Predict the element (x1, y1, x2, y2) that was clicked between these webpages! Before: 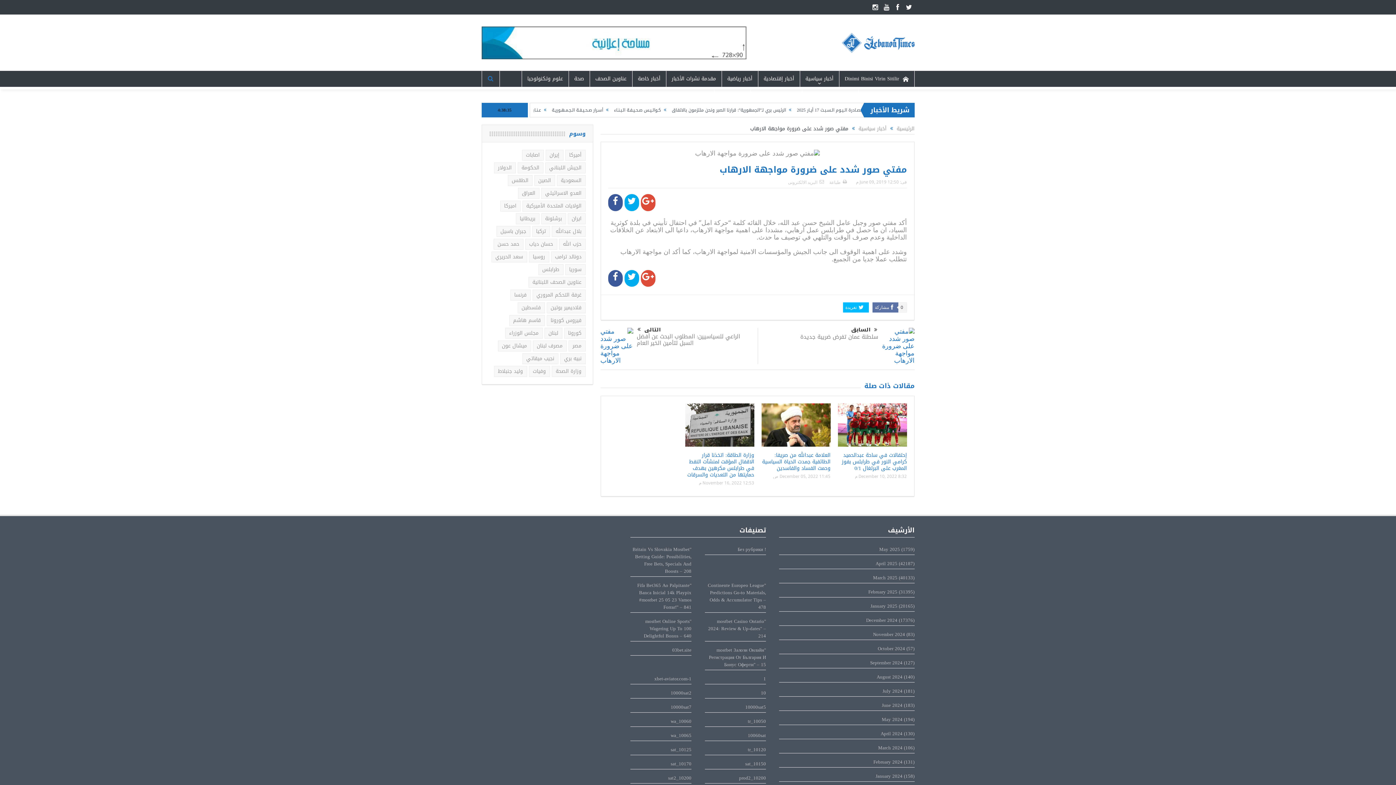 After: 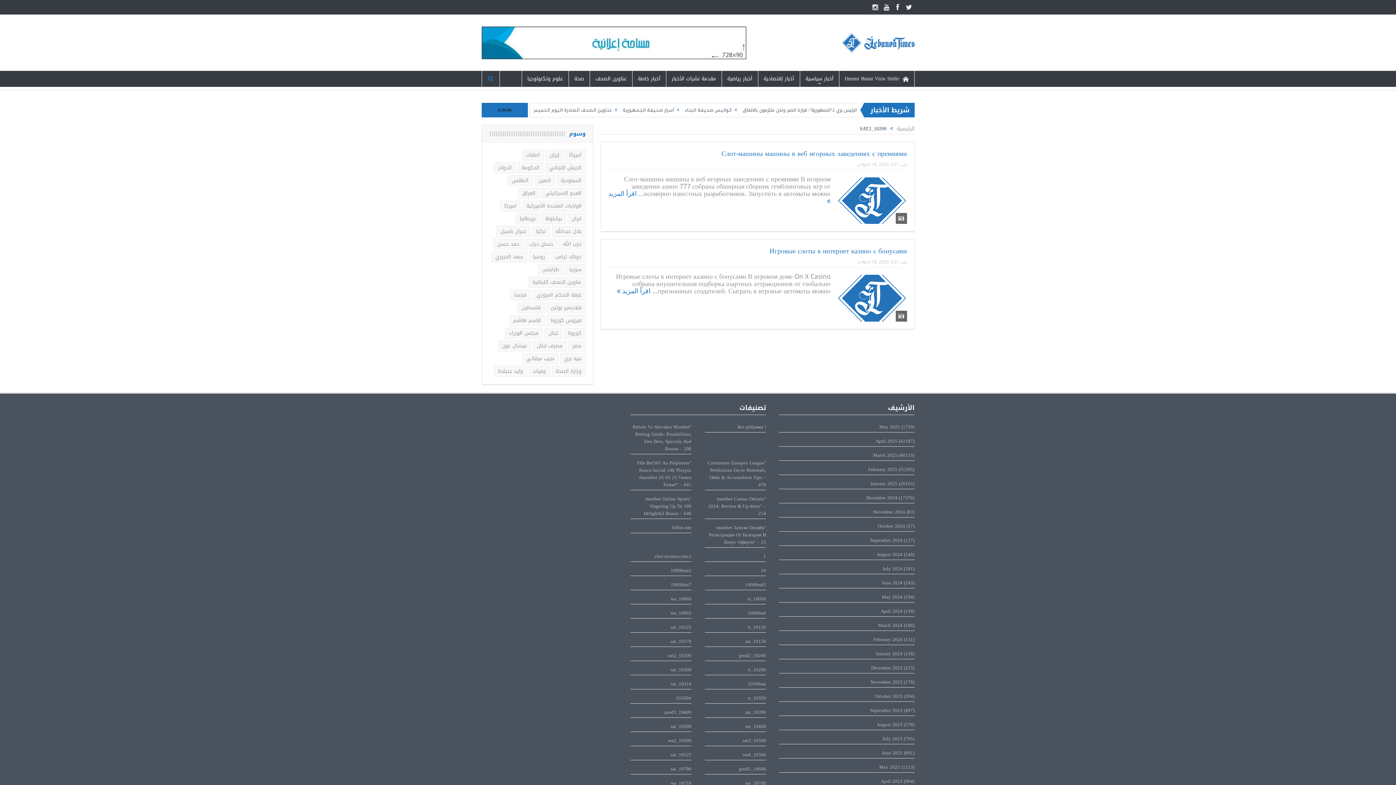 Action: bbox: (668, 773, 691, 782) label: 10200_sat2